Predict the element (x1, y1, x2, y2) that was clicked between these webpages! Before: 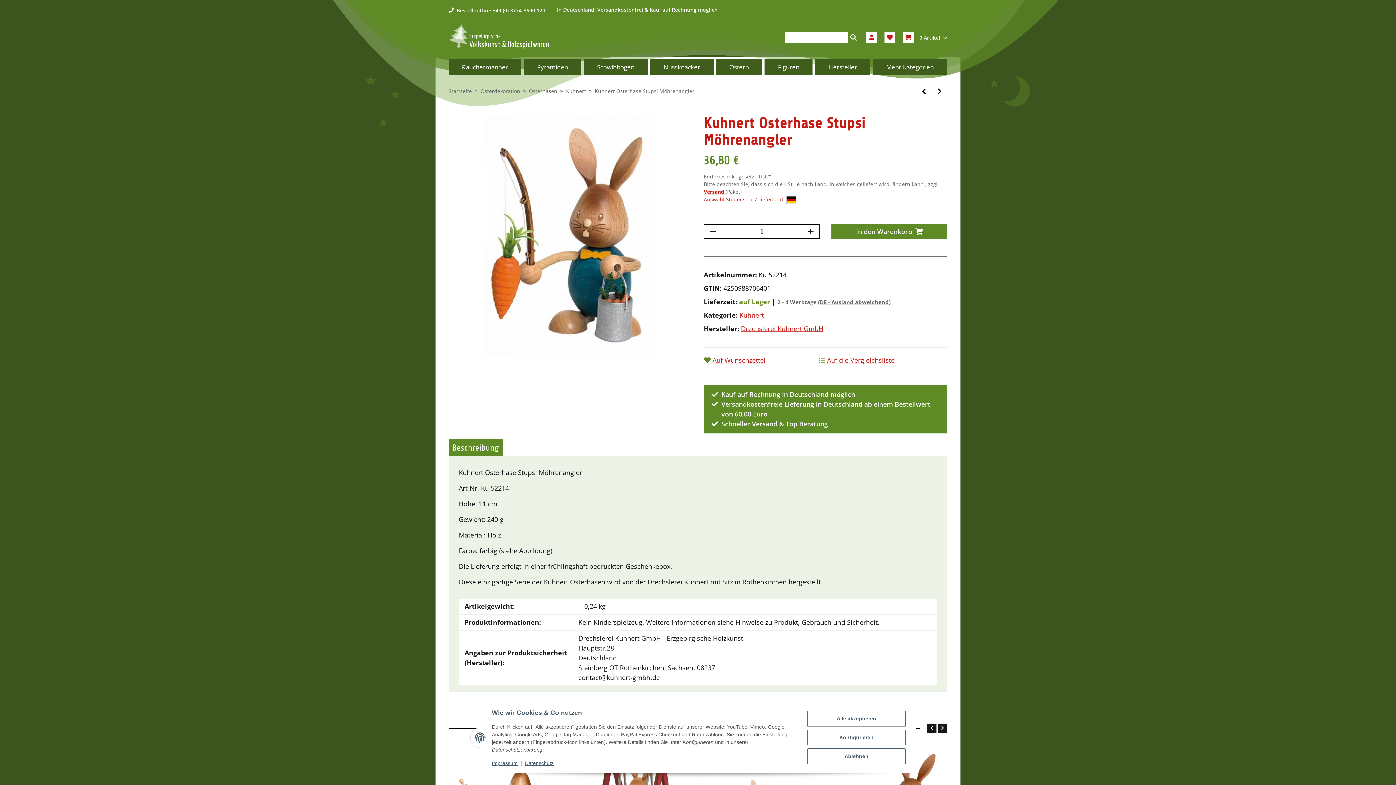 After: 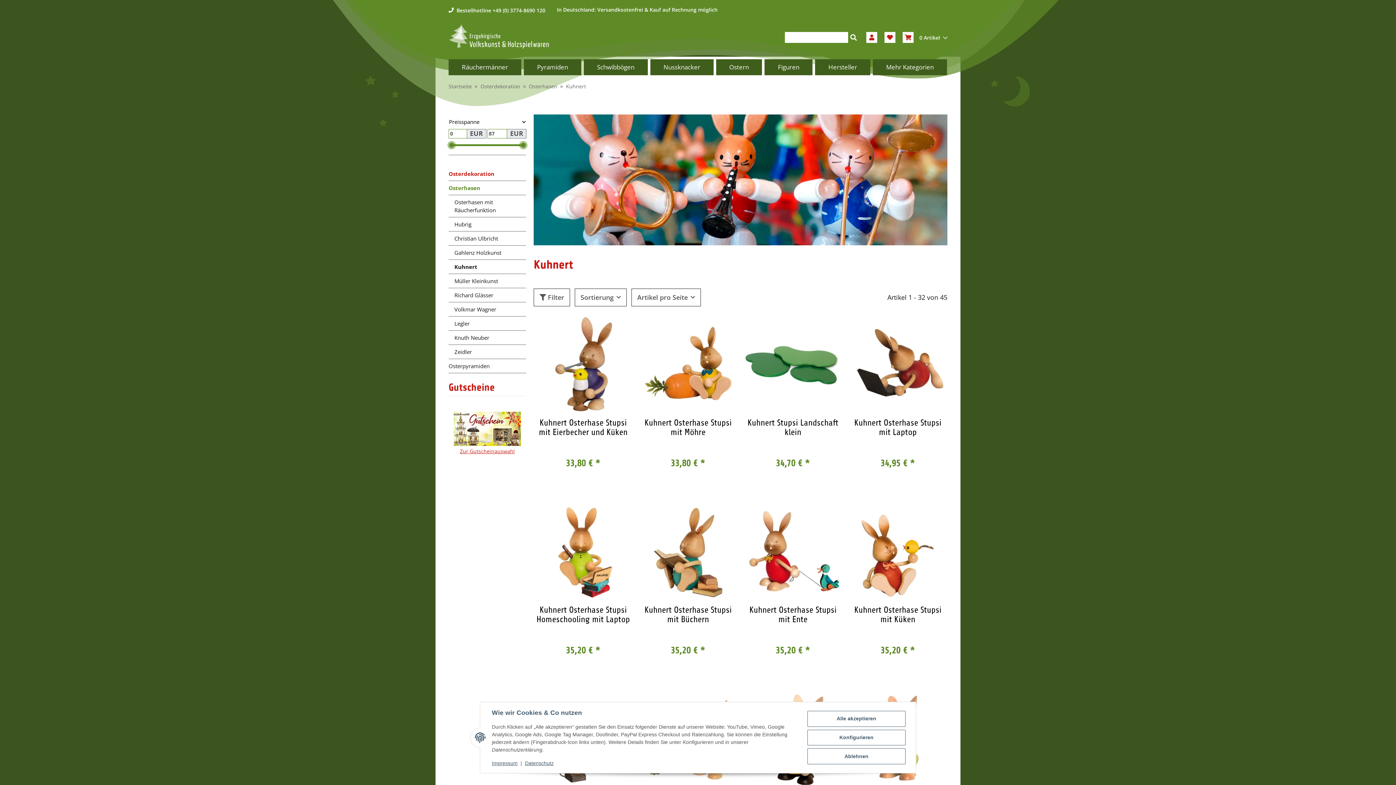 Action: label: Kuhnert bbox: (739, 311, 764, 319)